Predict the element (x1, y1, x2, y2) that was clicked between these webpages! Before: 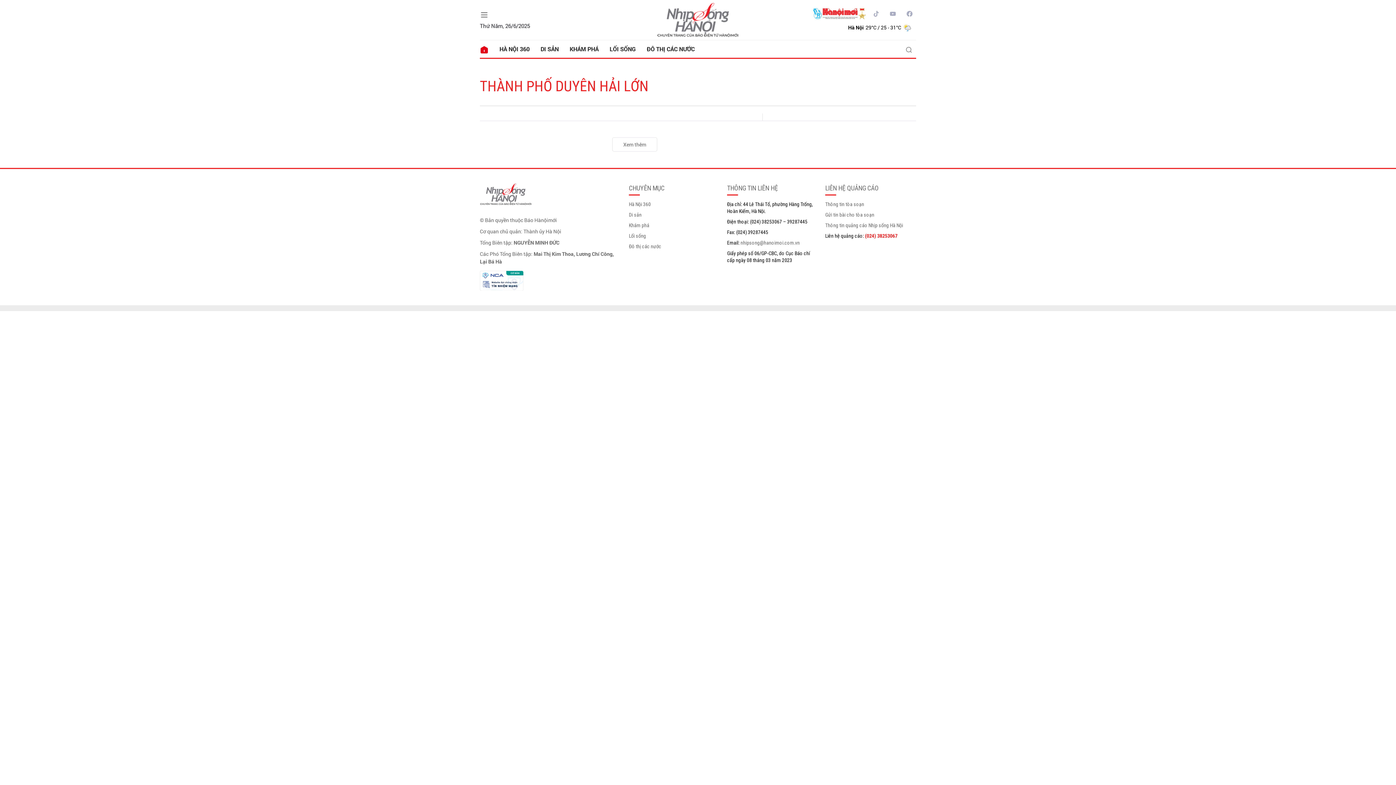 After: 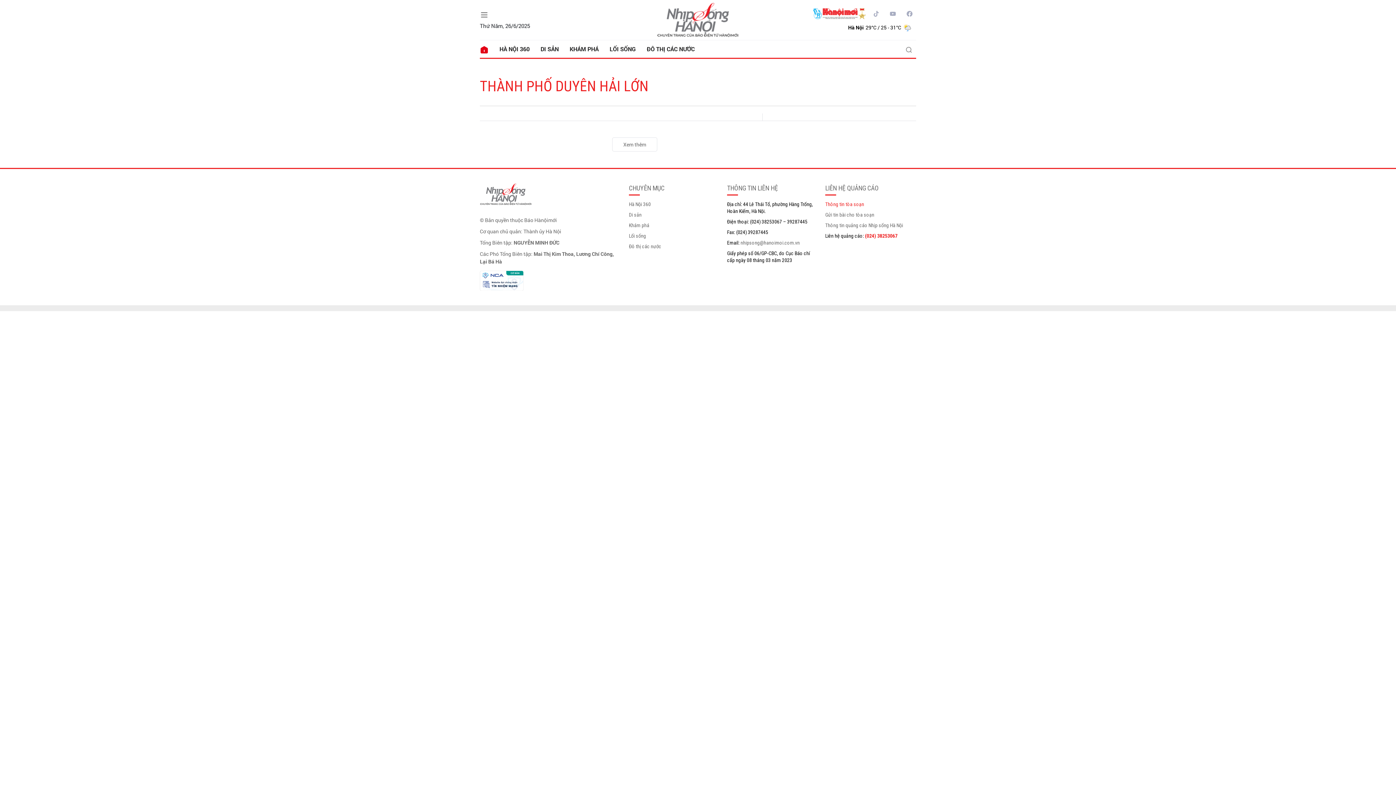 Action: label: Thông tin tòa soạn bbox: (825, 201, 864, 207)